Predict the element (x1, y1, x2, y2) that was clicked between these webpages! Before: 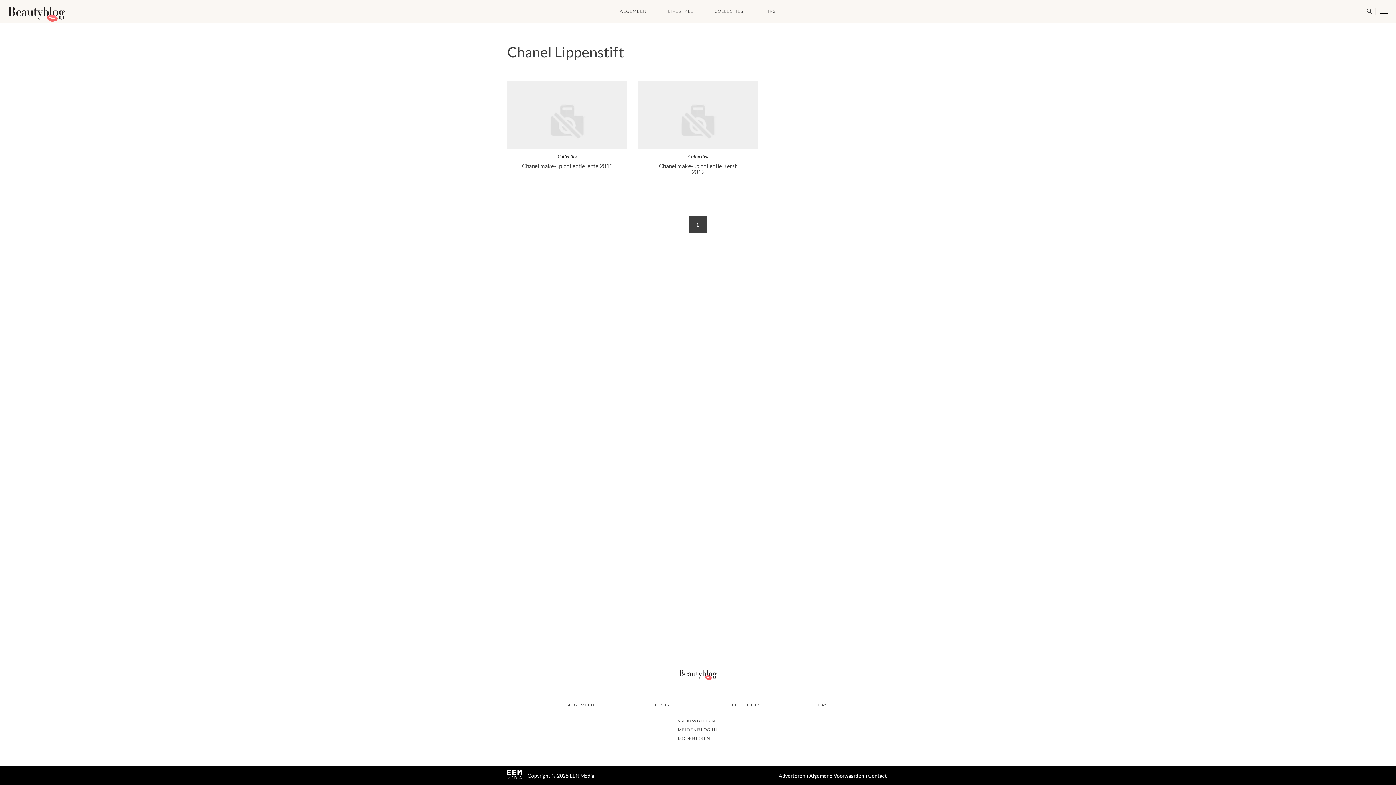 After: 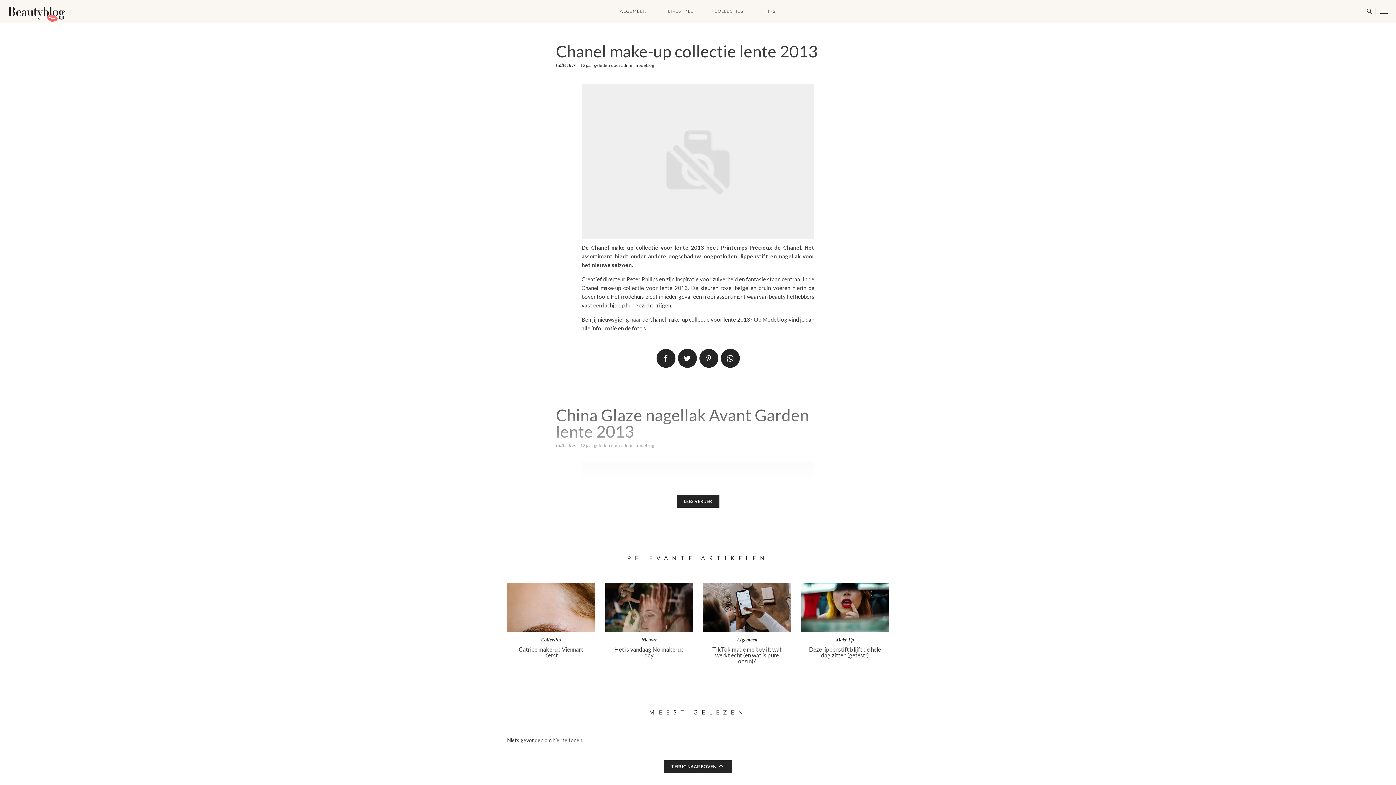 Action: label: Collecties
Chanel make-up collectie lente 2013 bbox: (507, 81, 627, 186)